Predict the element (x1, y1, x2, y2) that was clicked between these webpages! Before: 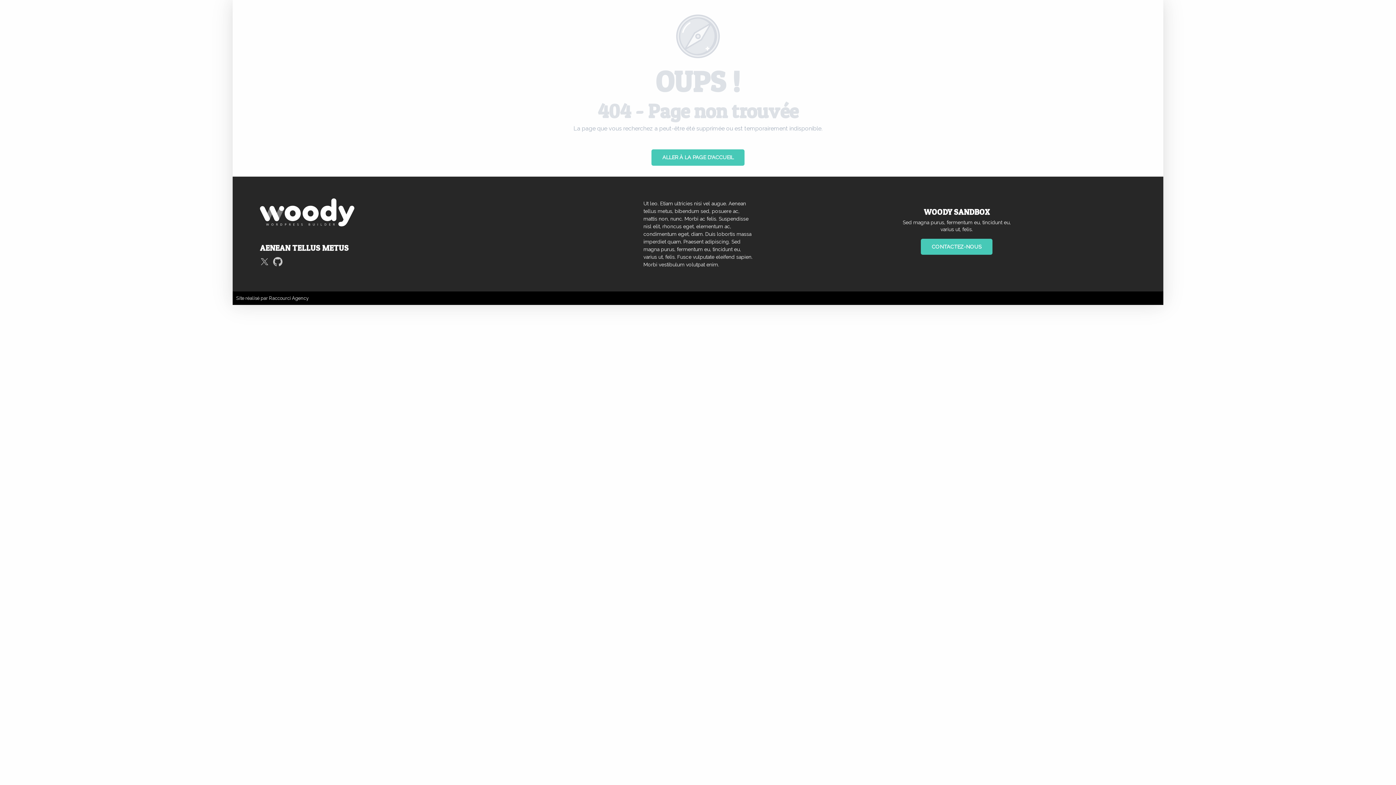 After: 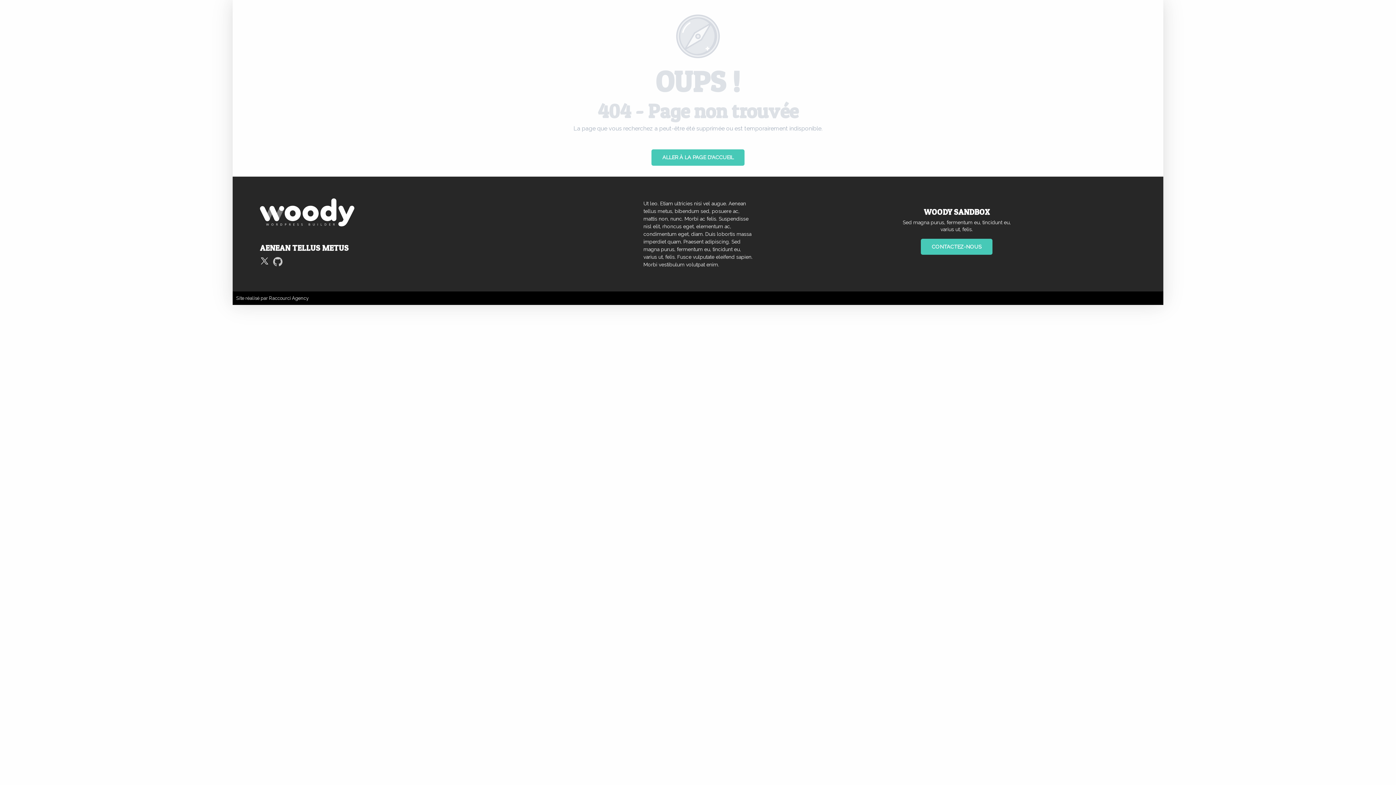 Action: bbox: (260, 255, 269, 269)